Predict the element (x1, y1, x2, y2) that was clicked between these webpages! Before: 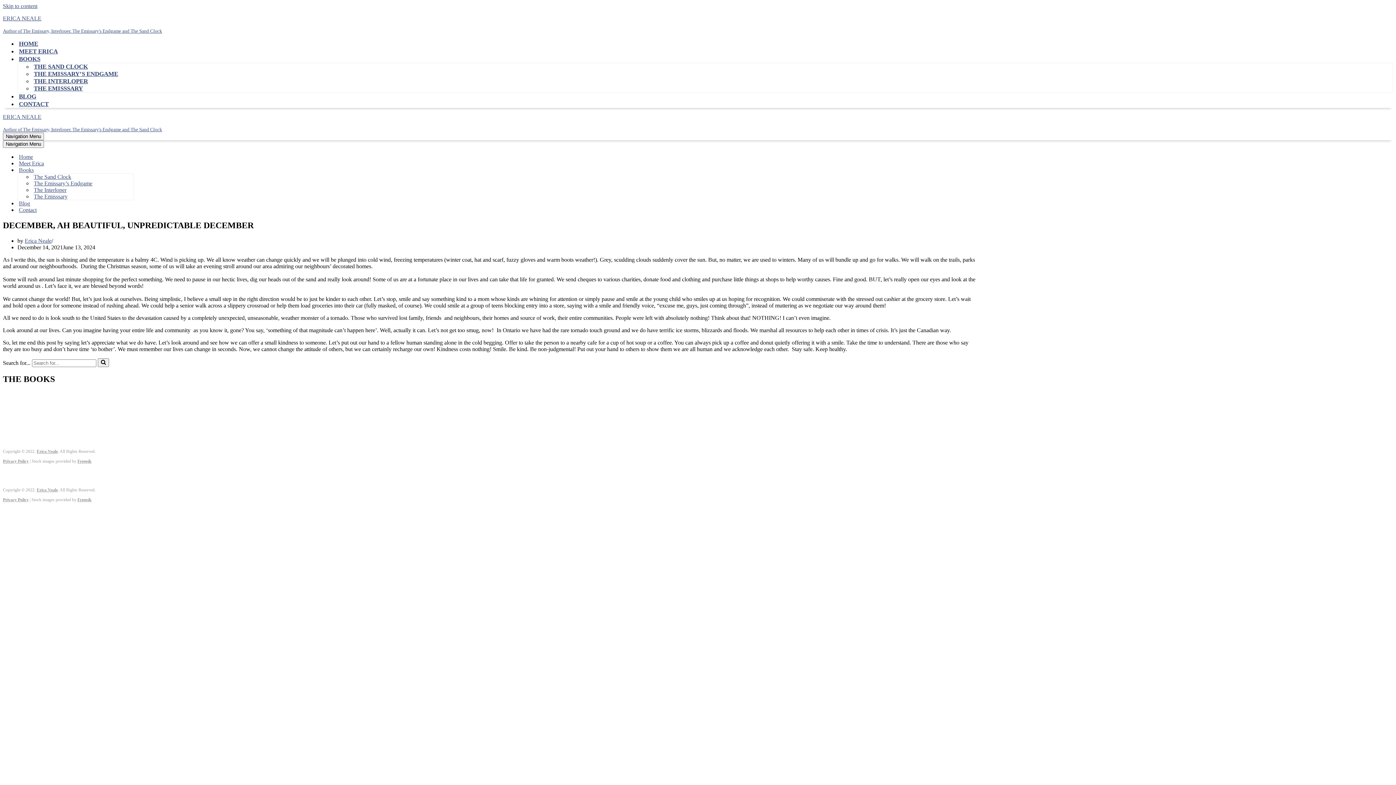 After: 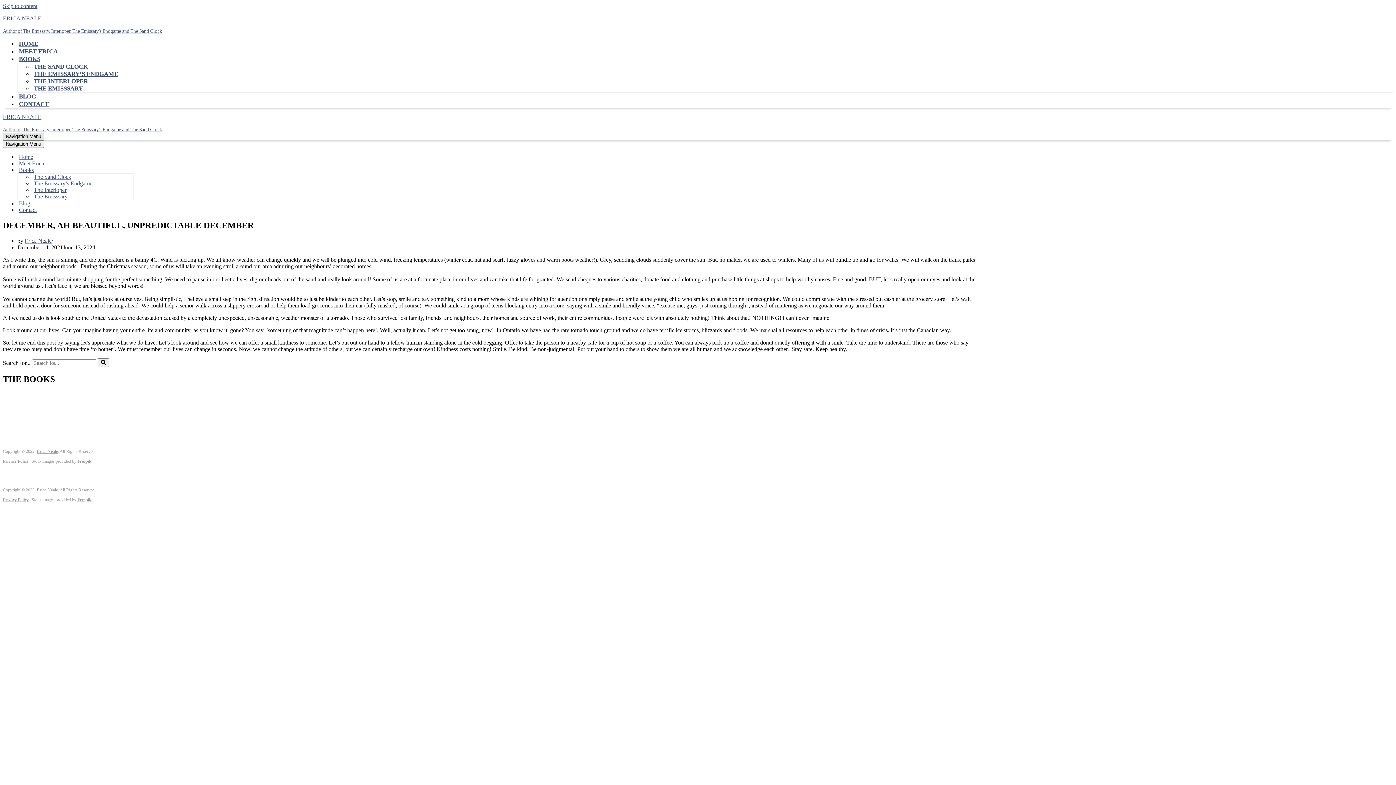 Action: bbox: (2, 132, 44, 140) label: Navigation Menu 